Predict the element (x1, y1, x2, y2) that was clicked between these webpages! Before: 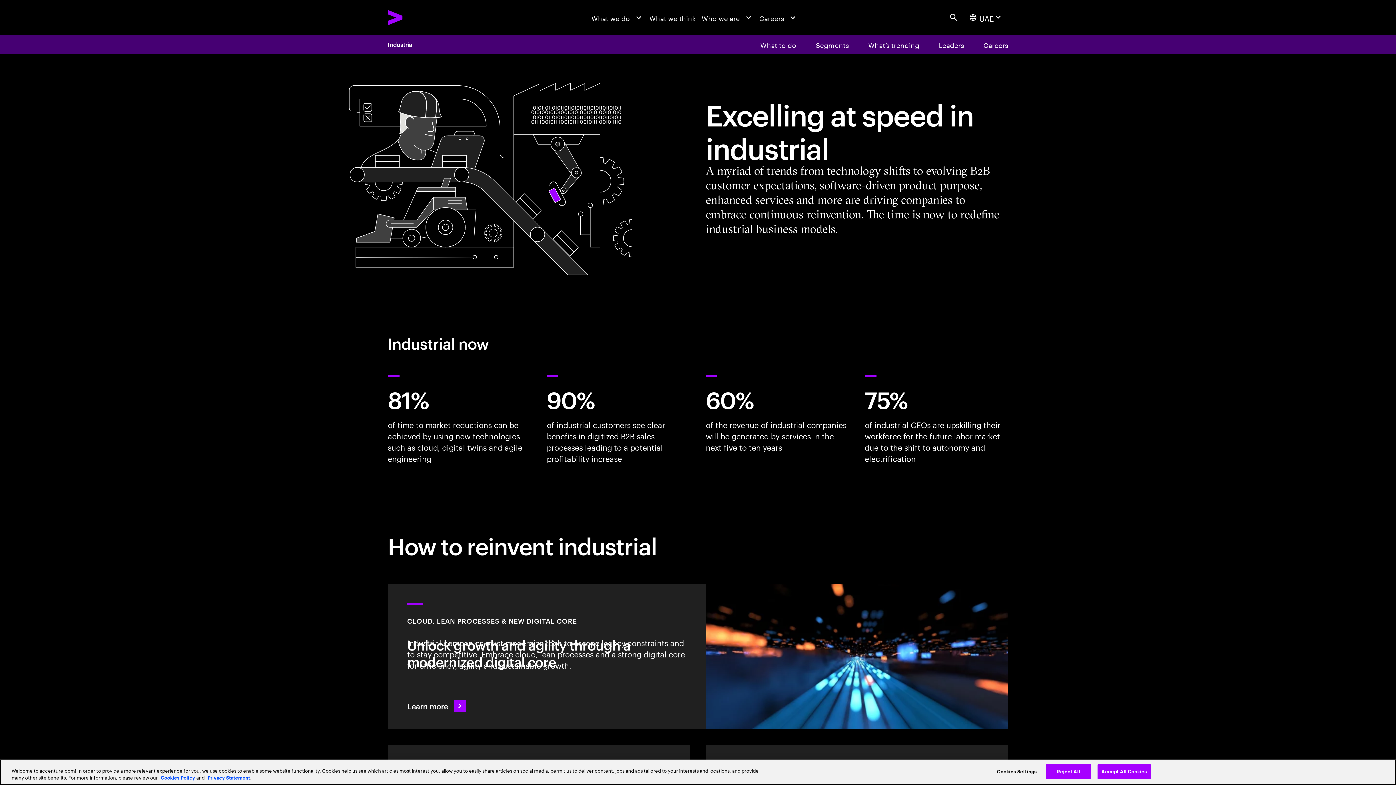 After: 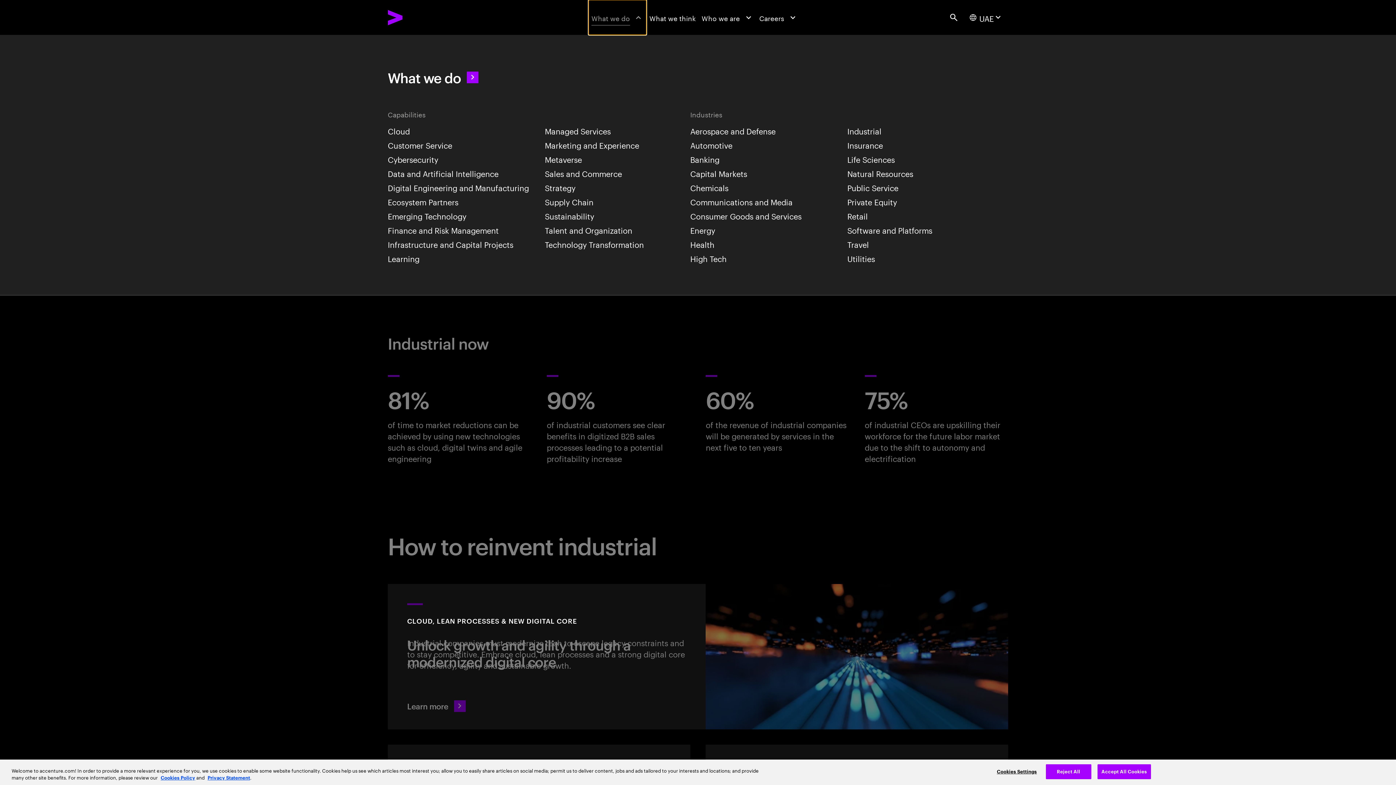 Action: label: What we do bbox: (588, 0, 646, 34)